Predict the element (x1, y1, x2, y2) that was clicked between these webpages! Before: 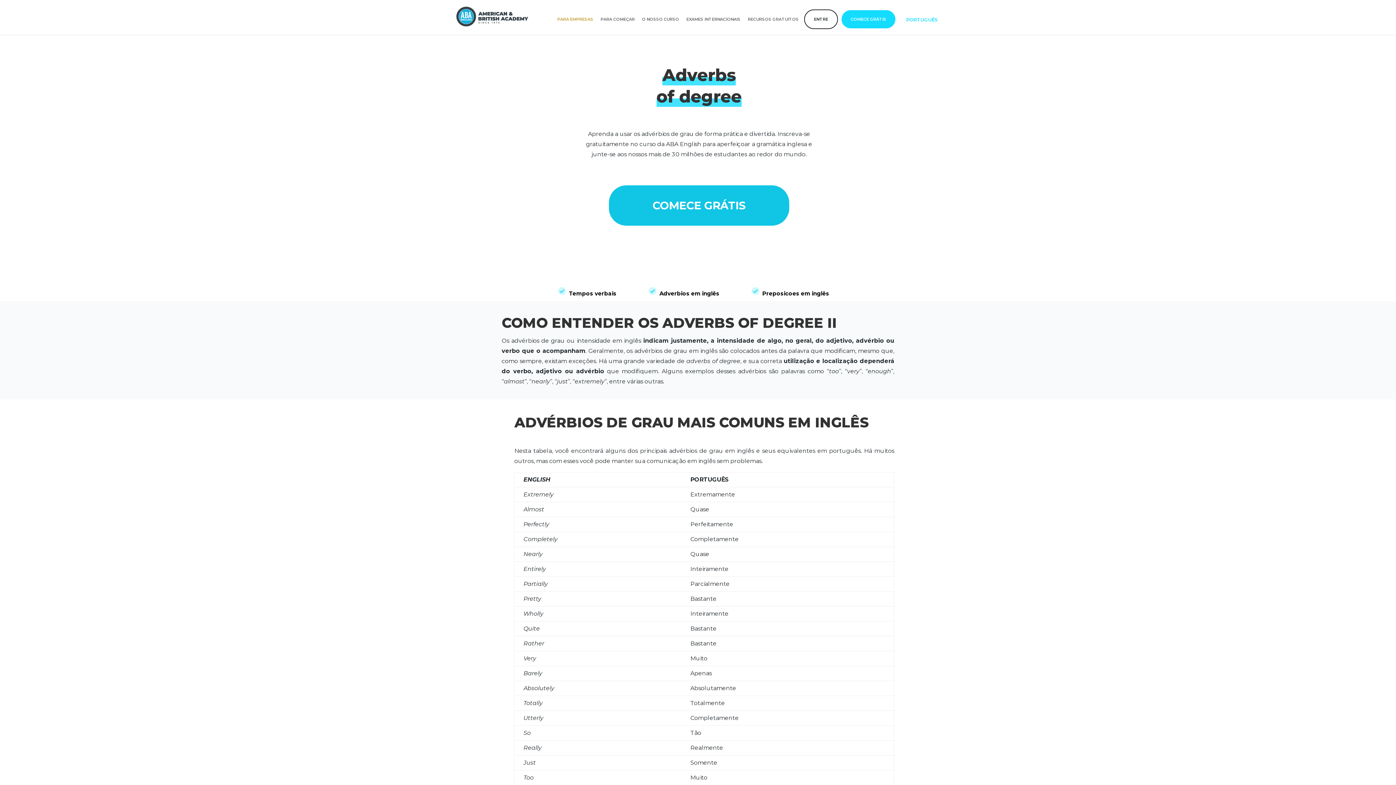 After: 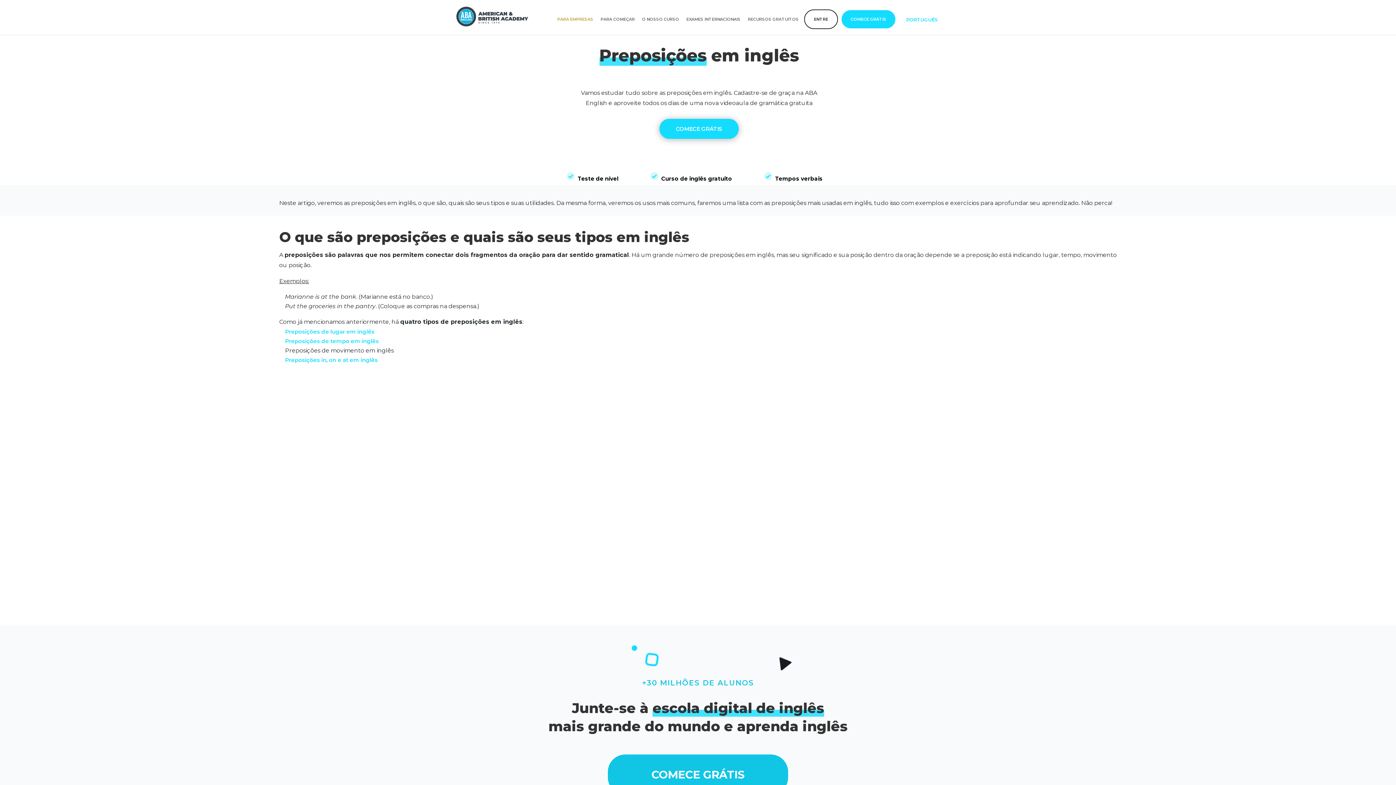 Action: bbox: (762, 290, 829, 297) label: Preposicoes em inglês